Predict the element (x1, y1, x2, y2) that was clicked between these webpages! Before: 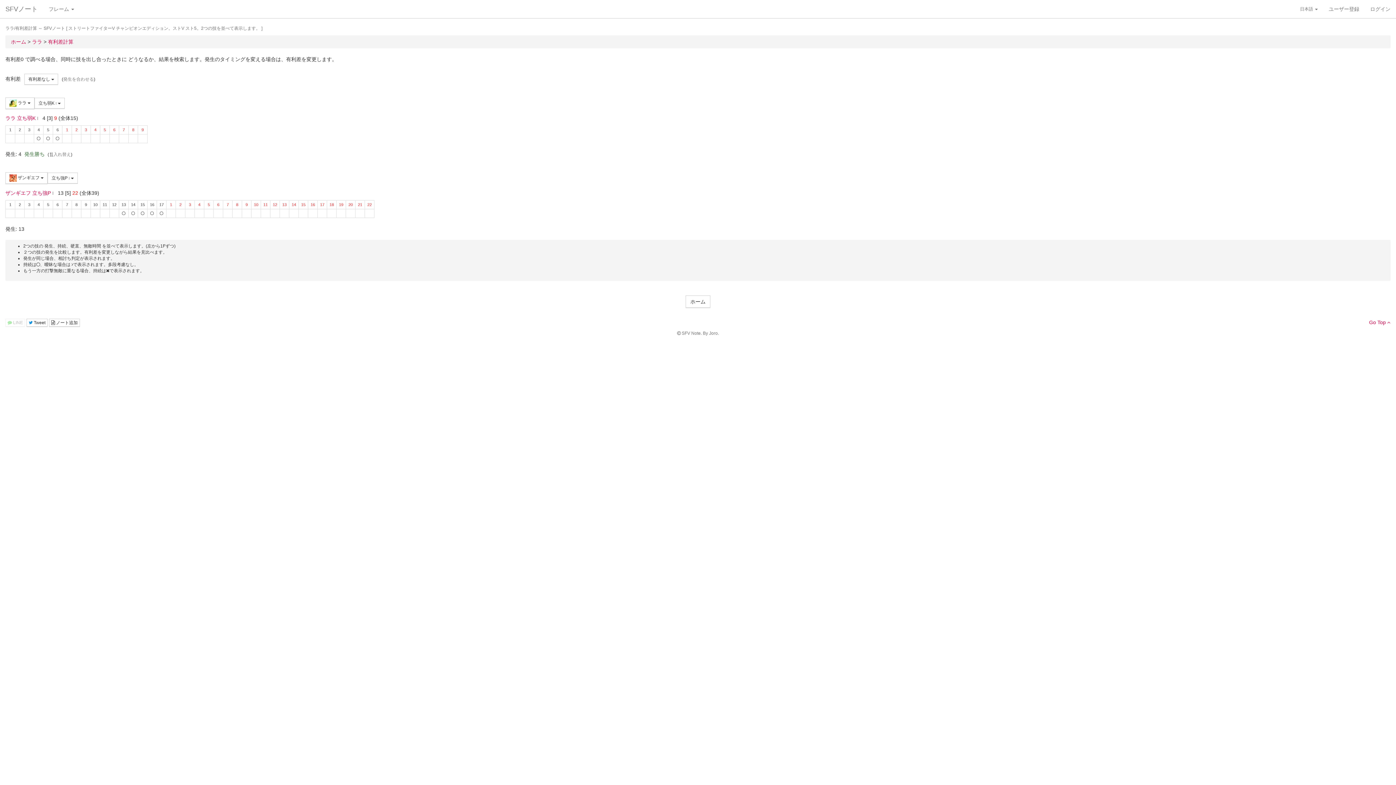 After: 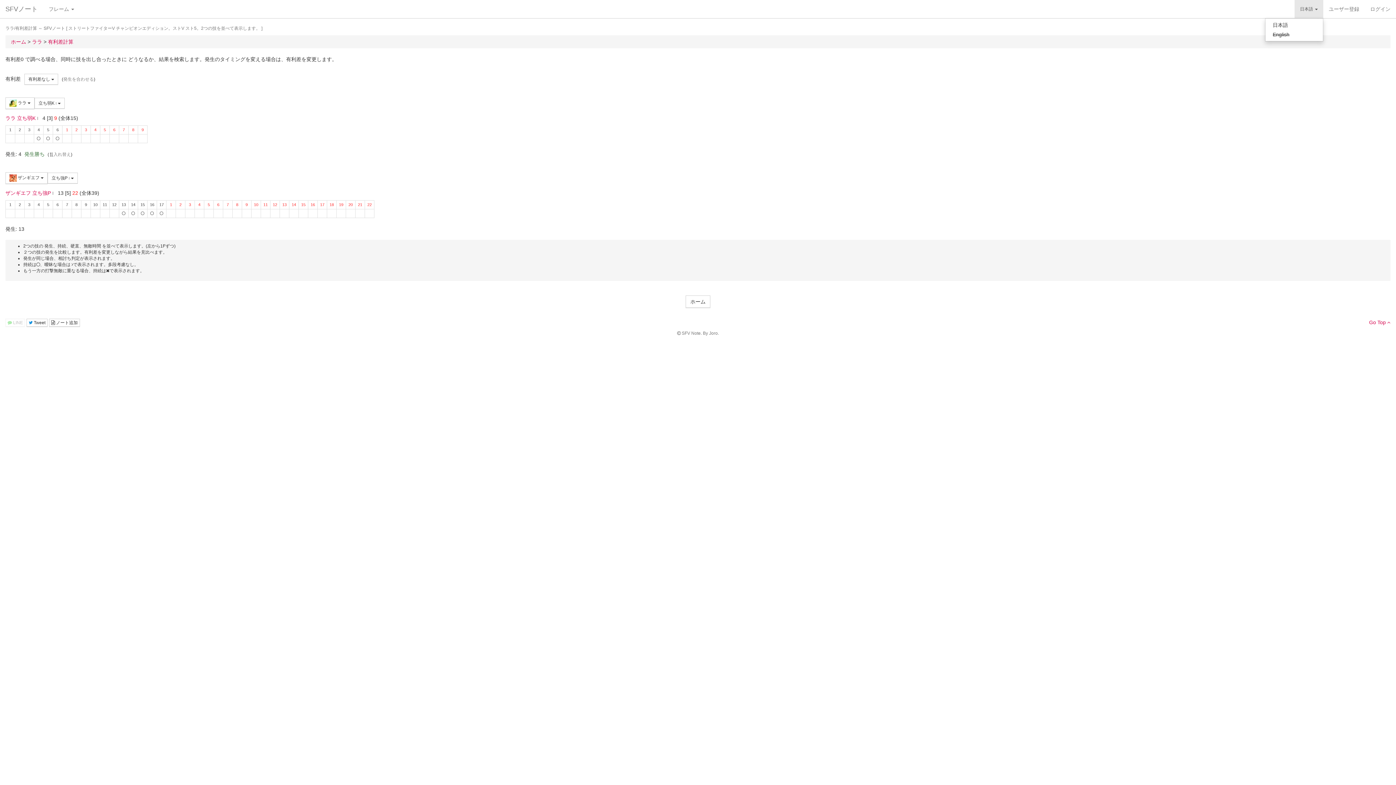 Action: label: 日本語  bbox: (1294, 0, 1323, 18)